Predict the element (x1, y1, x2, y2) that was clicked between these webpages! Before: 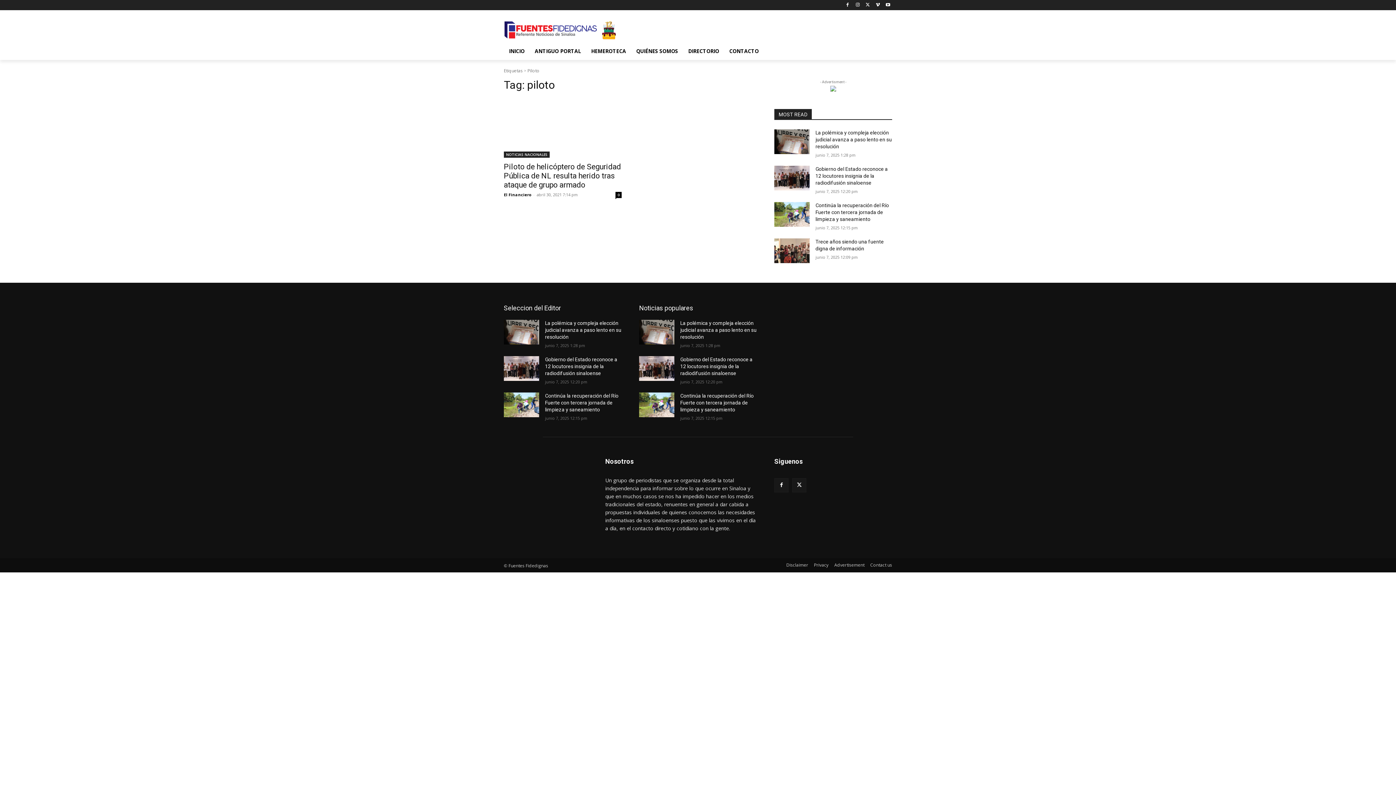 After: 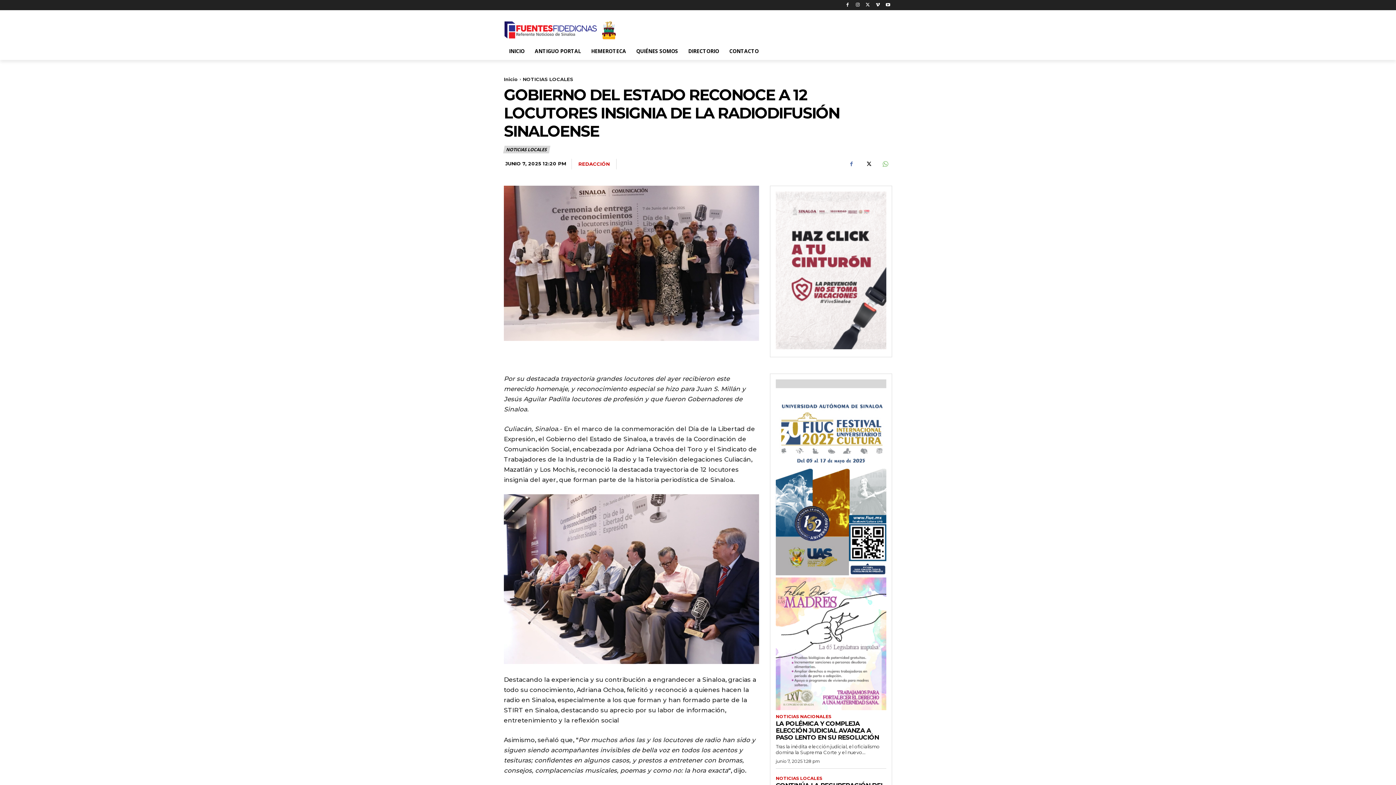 Action: bbox: (504, 356, 539, 380)